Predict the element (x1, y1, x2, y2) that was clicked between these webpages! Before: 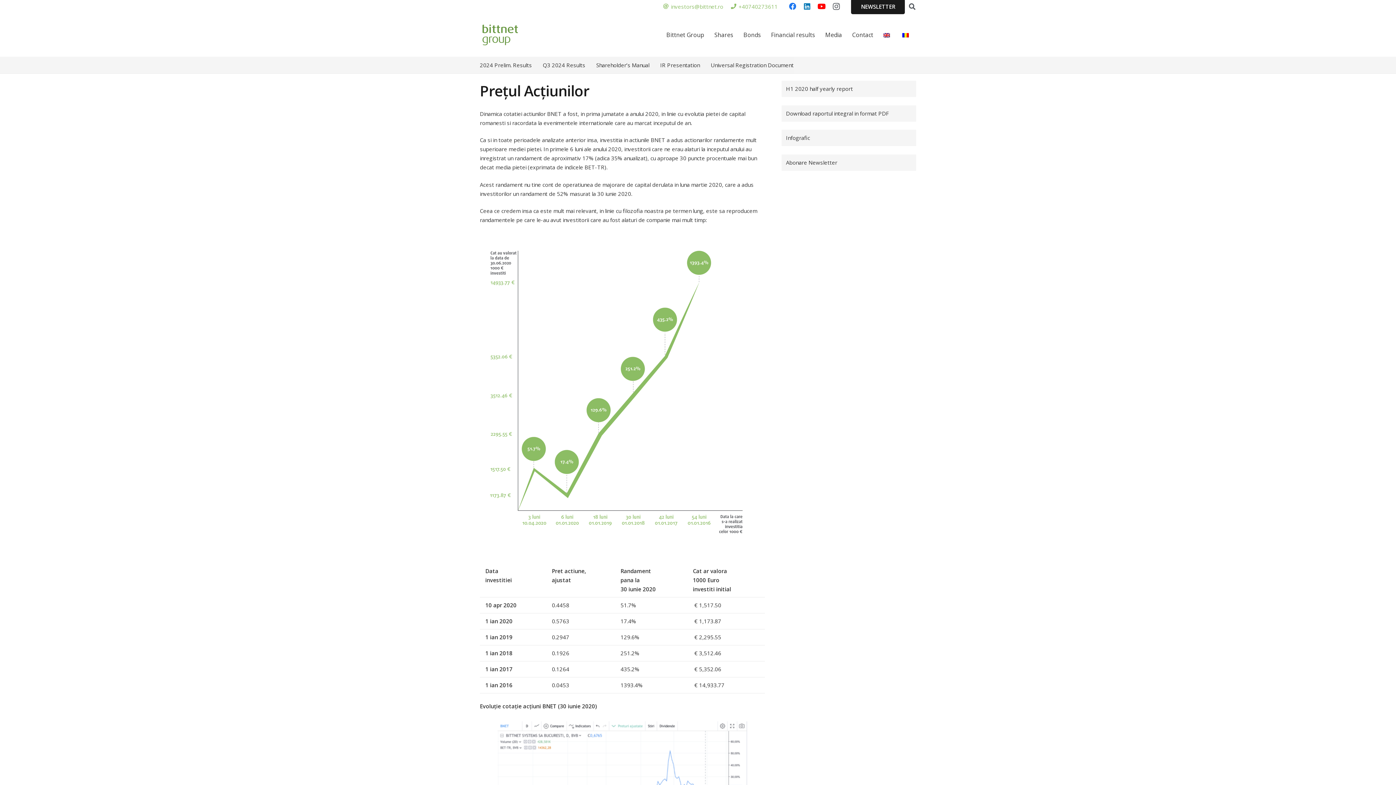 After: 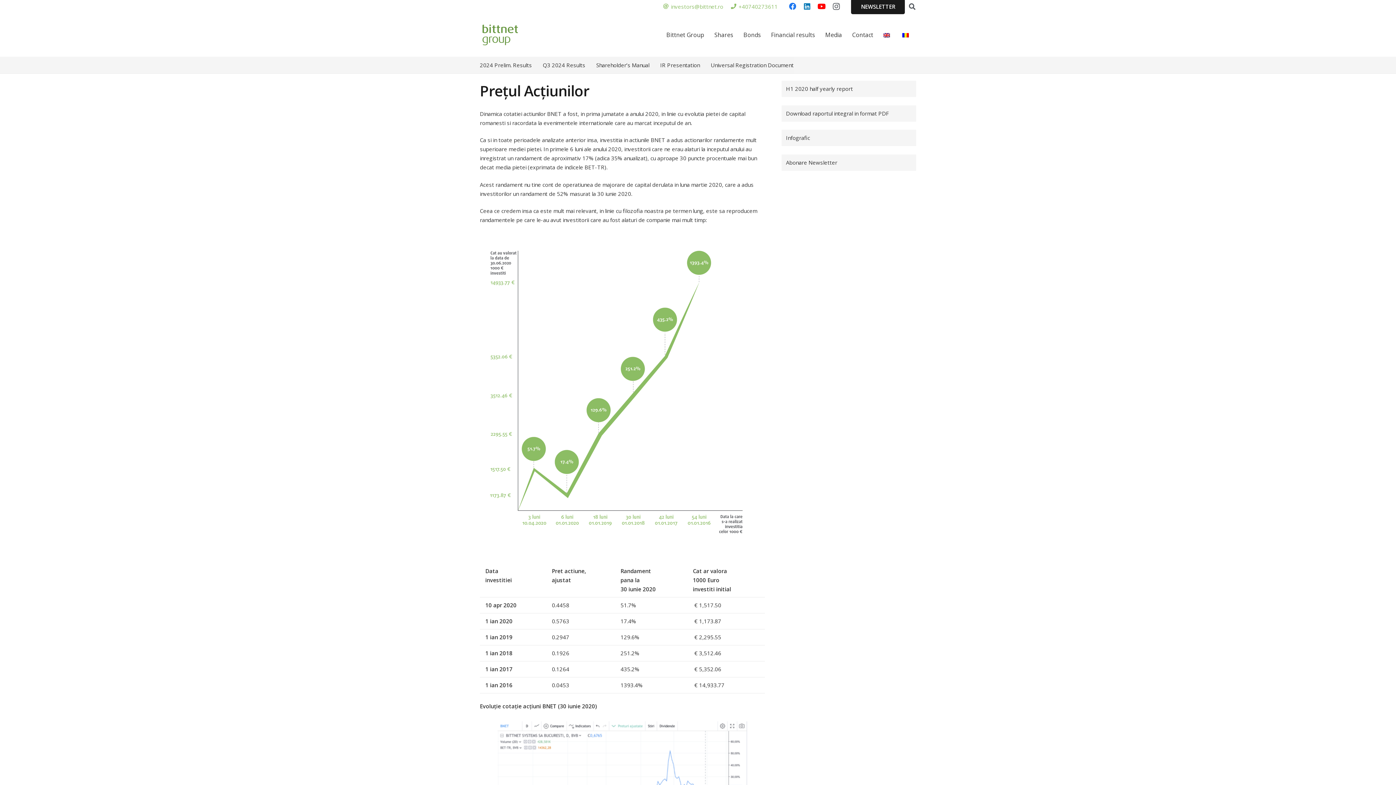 Action: bbox: (731, 2, 777, 10) label: +40740273611